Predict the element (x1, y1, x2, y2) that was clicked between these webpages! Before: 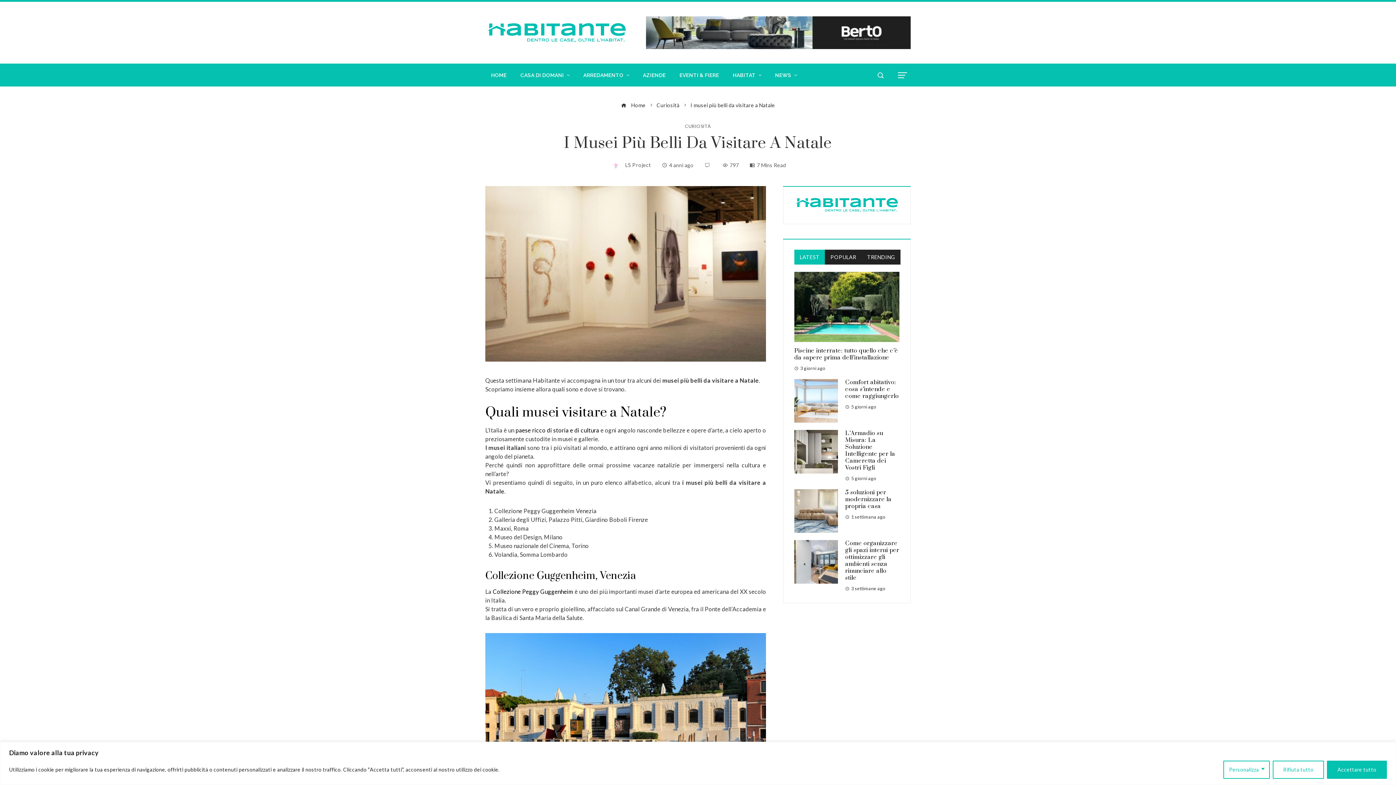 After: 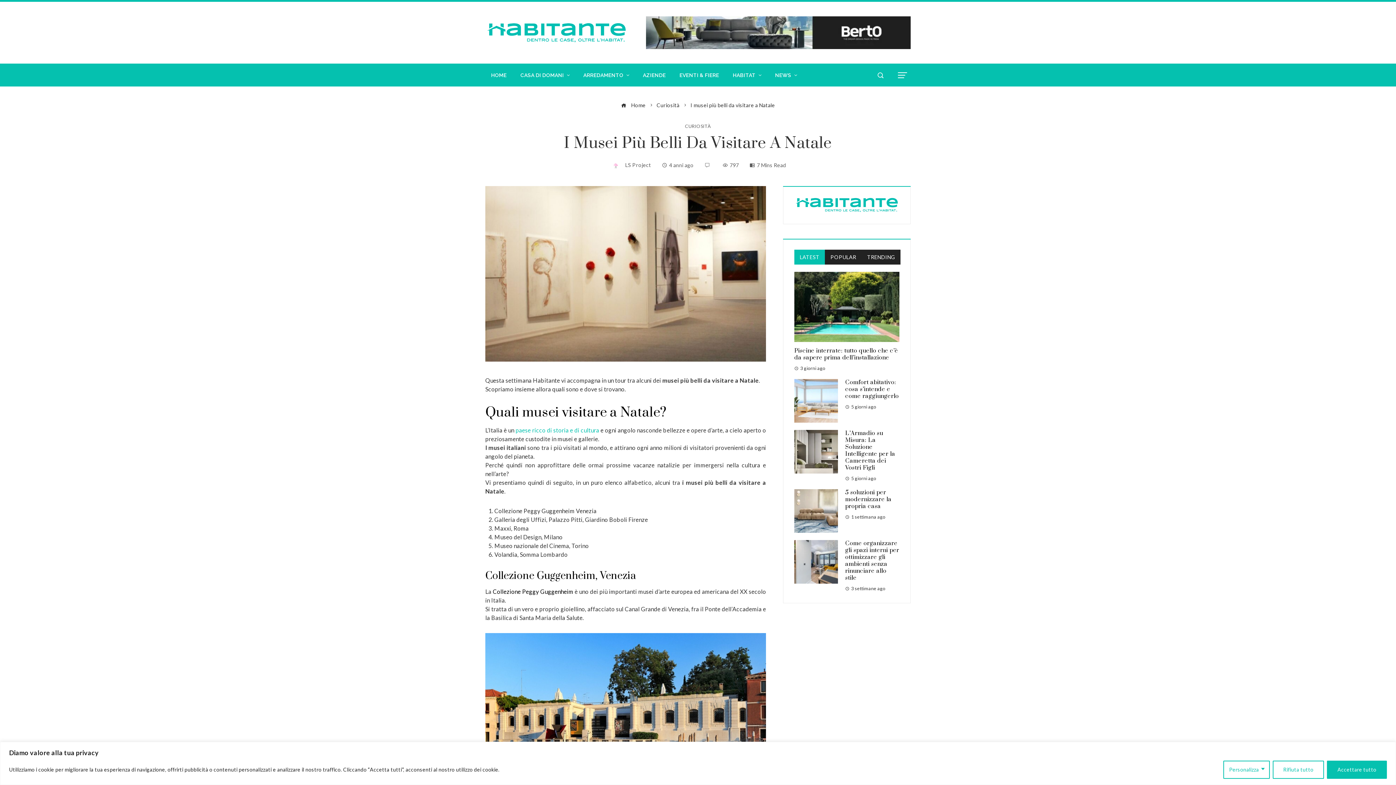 Action: bbox: (515, 426, 599, 433) label: paese ricco di storia e di cultura